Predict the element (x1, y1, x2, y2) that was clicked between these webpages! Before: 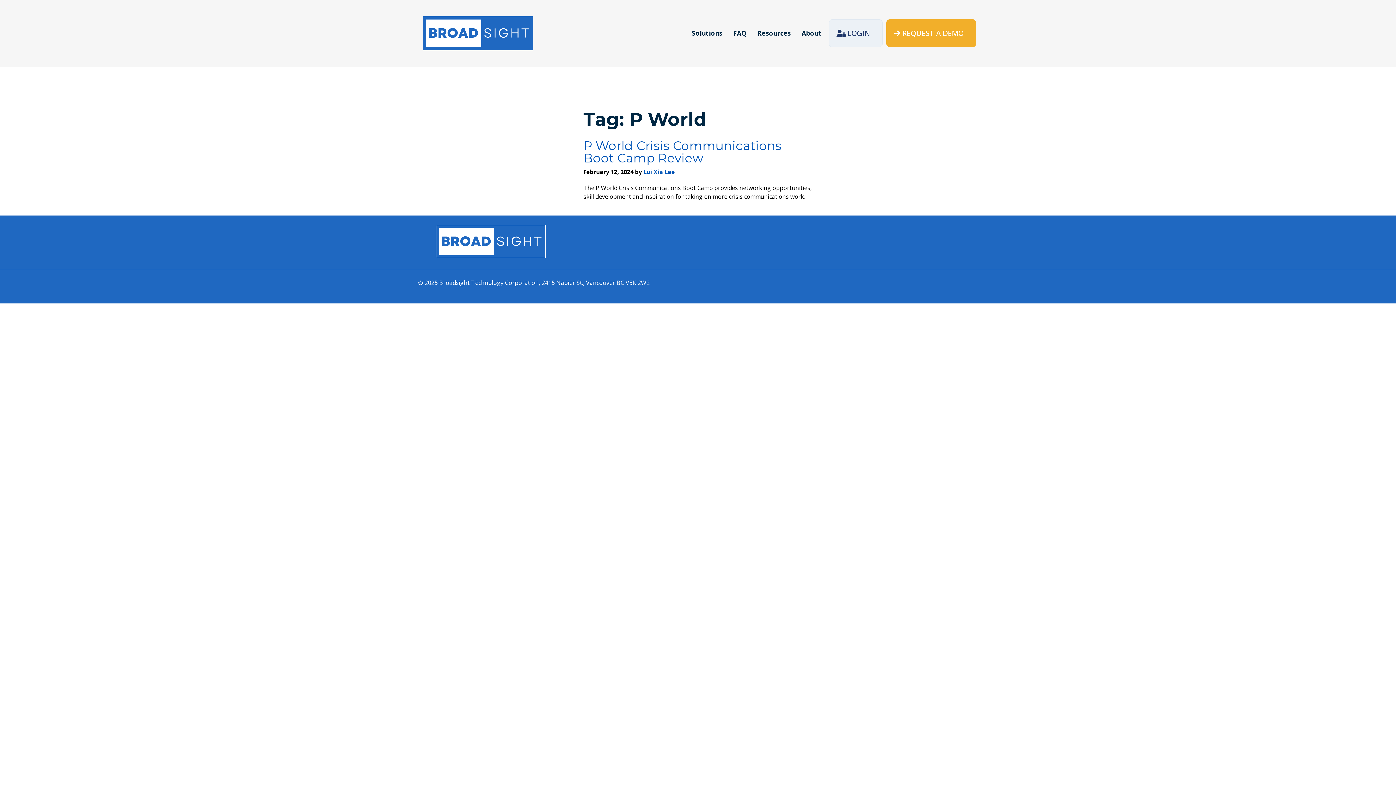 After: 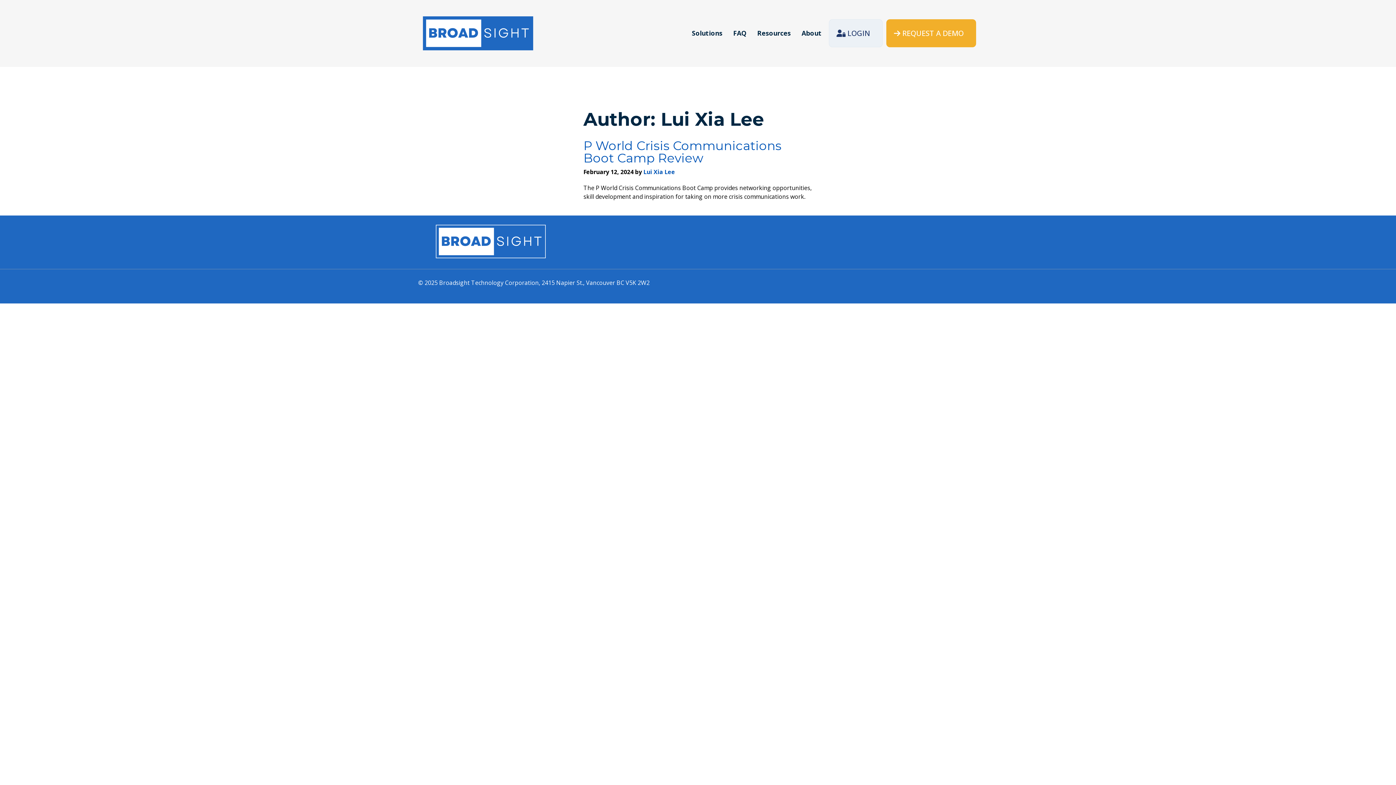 Action: bbox: (643, 167, 675, 175) label: Lui Xia Lee